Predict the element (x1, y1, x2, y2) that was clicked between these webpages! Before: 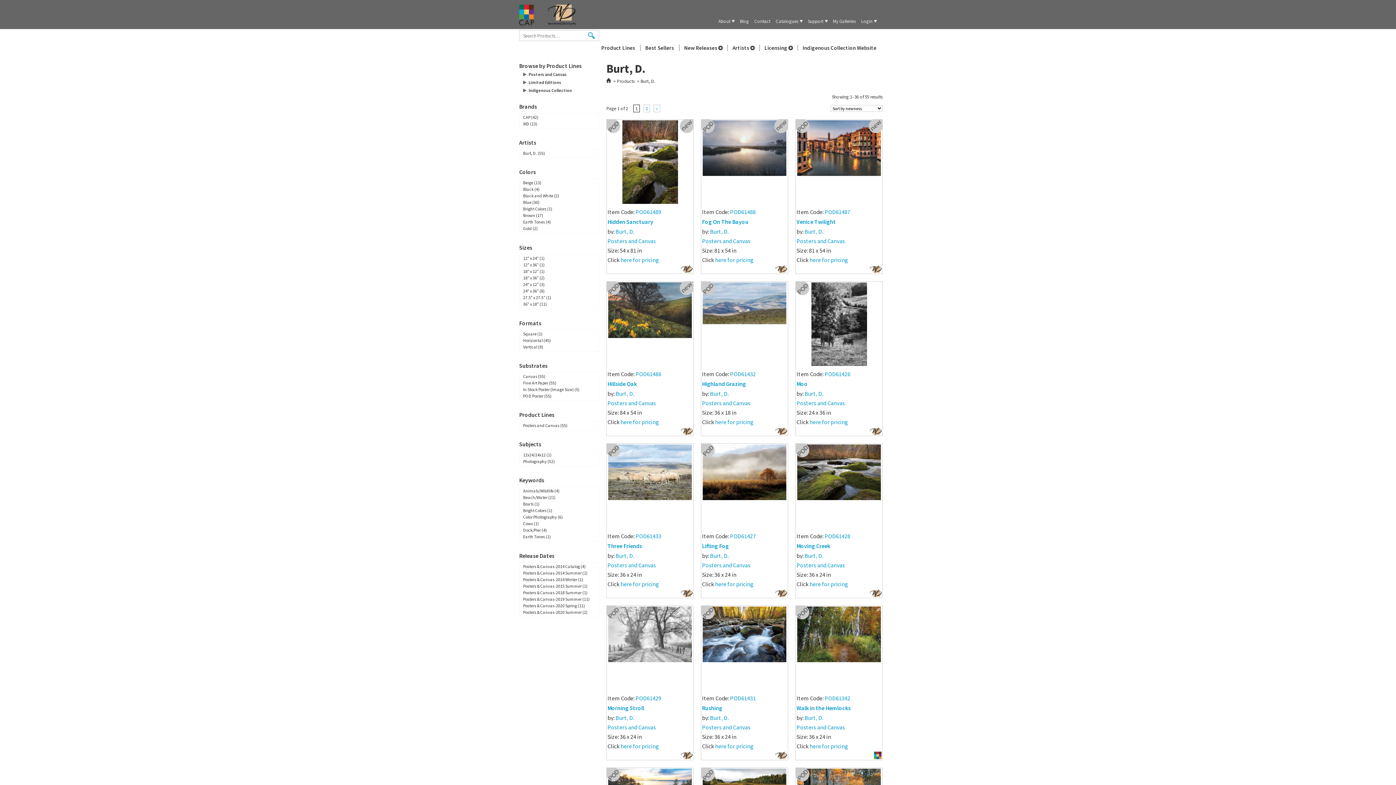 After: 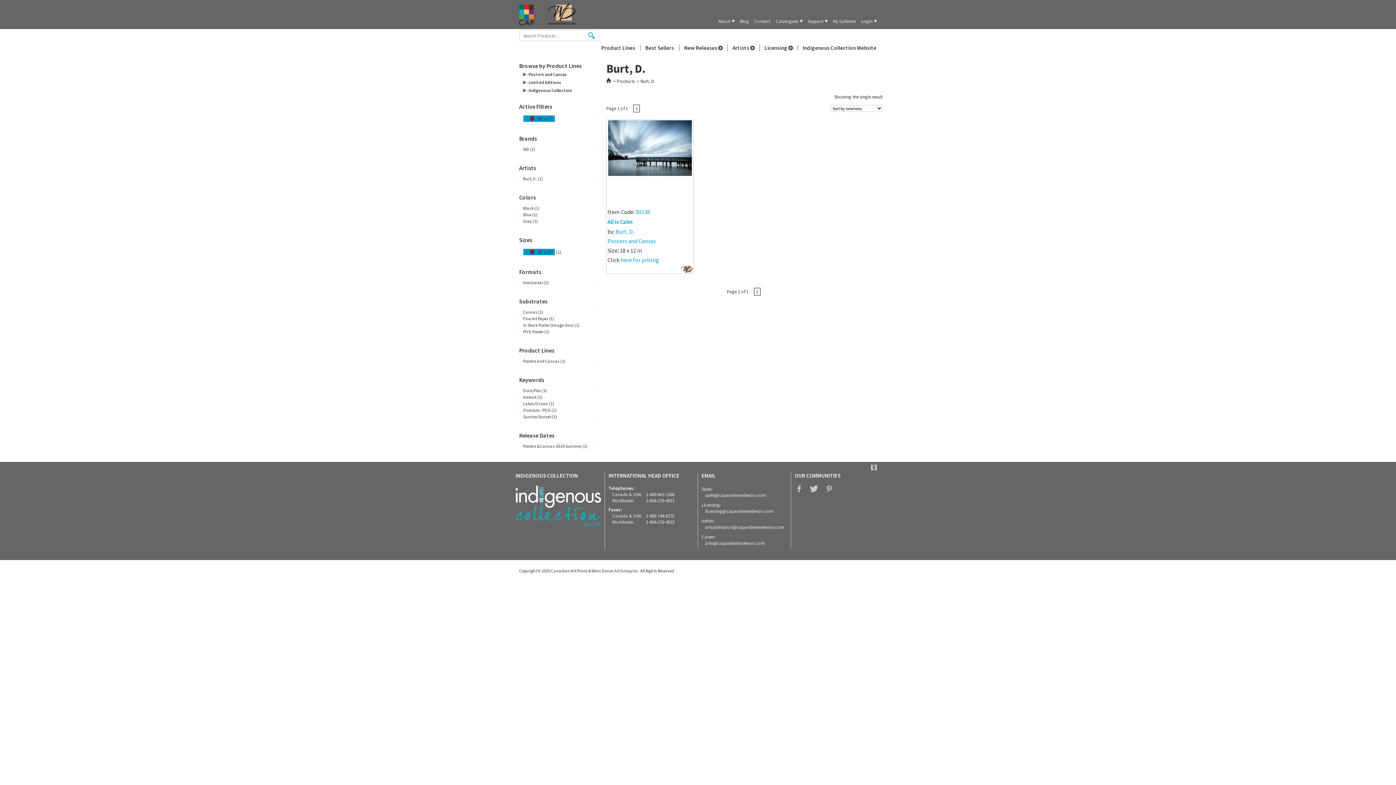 Action: label: 18" x 12" bbox: (523, 268, 538, 274)